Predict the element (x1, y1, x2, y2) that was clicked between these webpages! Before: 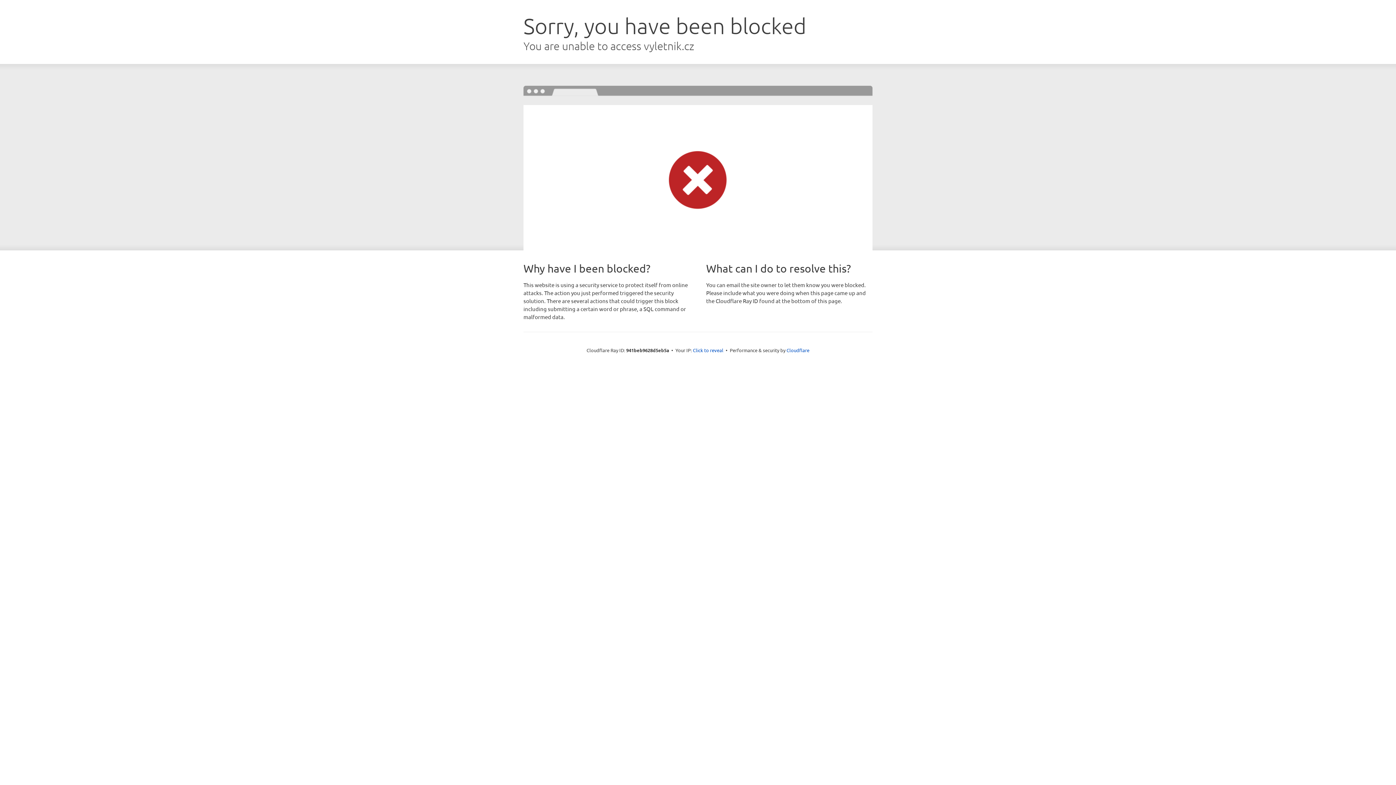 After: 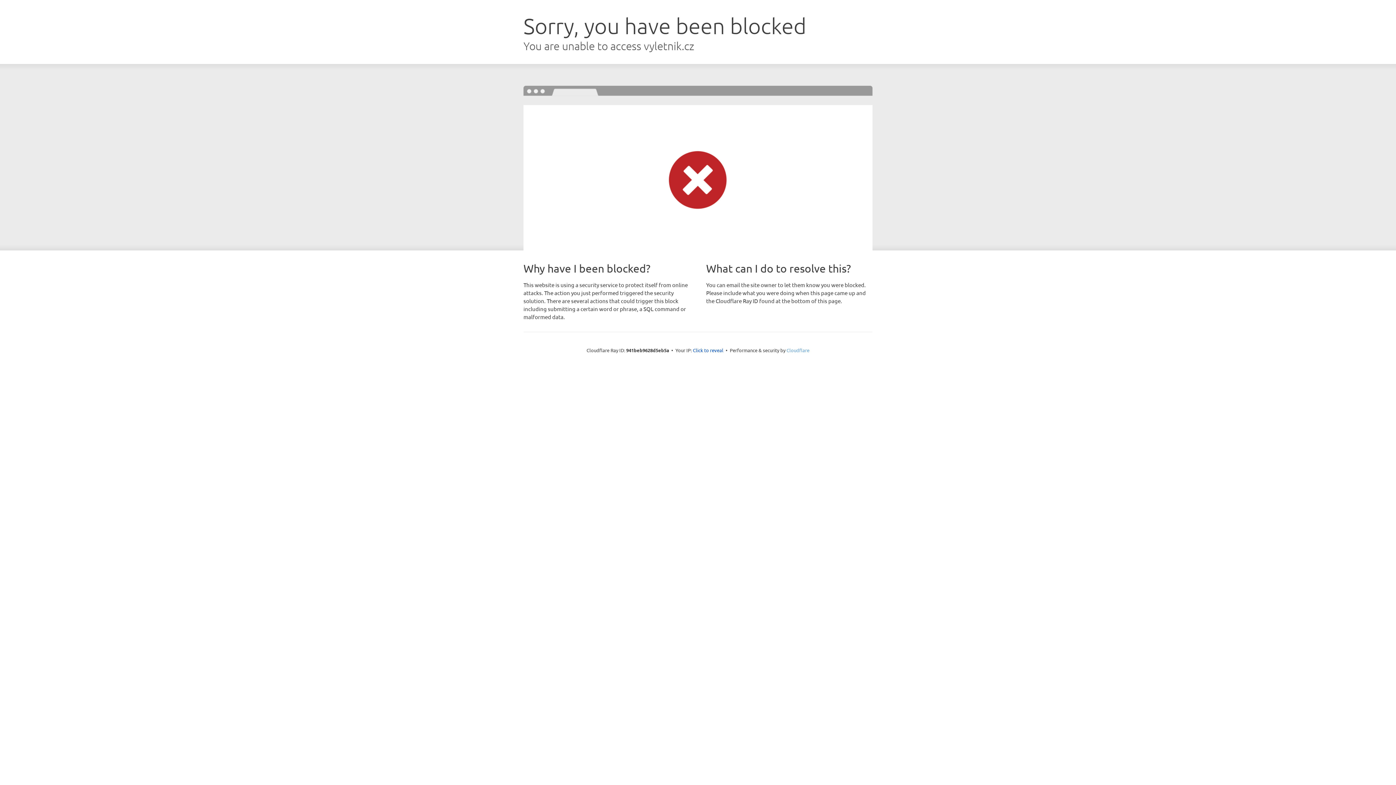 Action: bbox: (786, 347, 809, 353) label: Cloudflare